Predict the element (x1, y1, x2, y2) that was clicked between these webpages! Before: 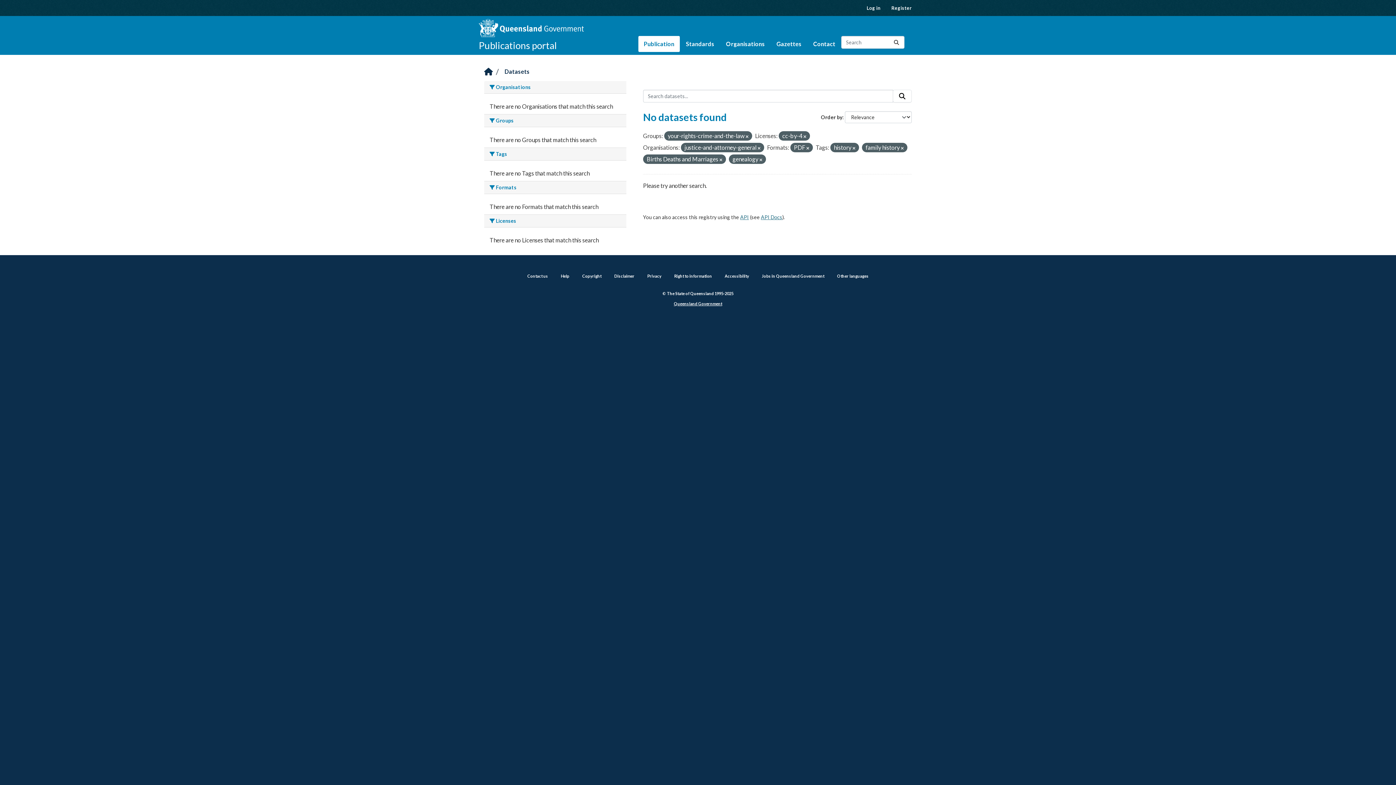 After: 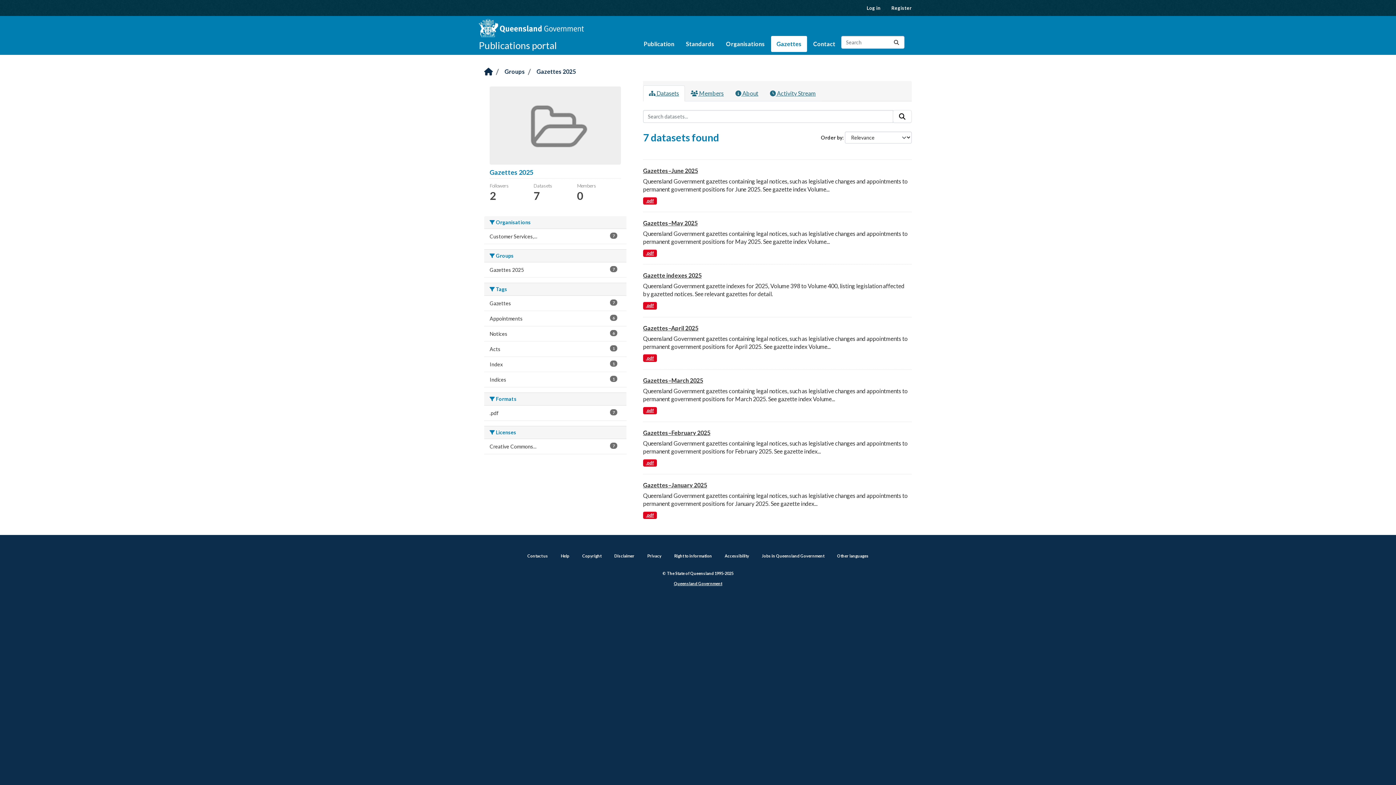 Action: label: Gazettes bbox: (771, 36, 807, 52)